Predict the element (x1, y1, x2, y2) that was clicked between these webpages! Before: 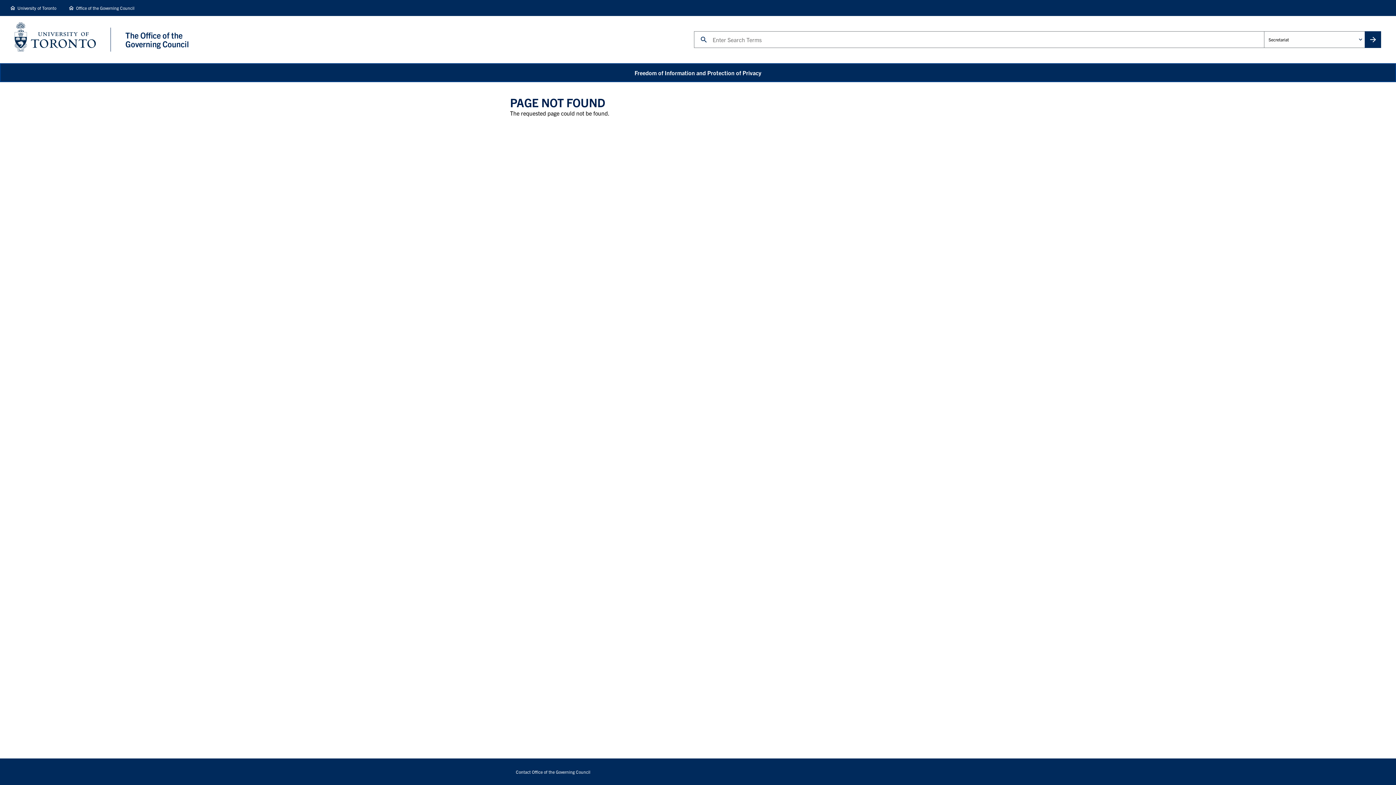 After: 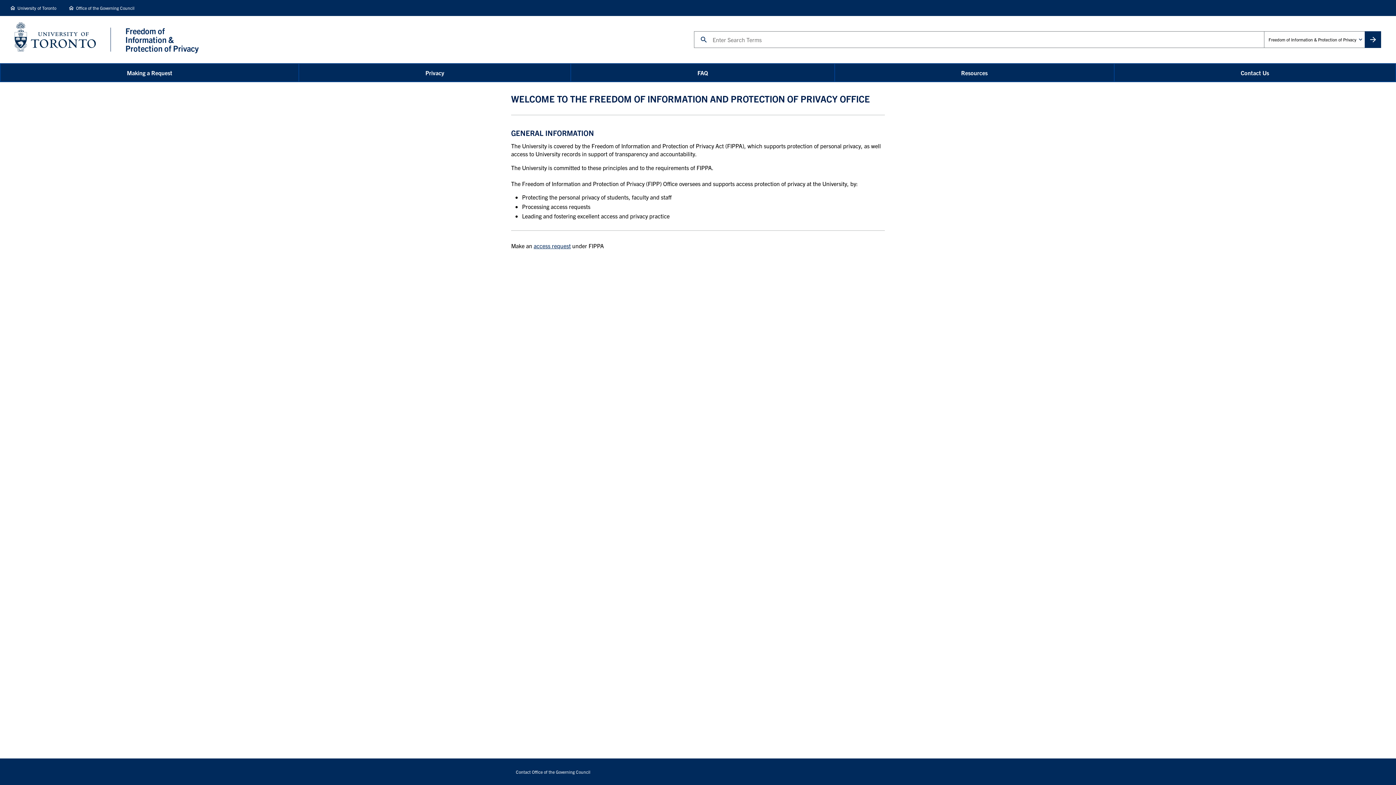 Action: label: Freedom of Information and Protection of Privacy bbox: (0, 63, 1396, 81)